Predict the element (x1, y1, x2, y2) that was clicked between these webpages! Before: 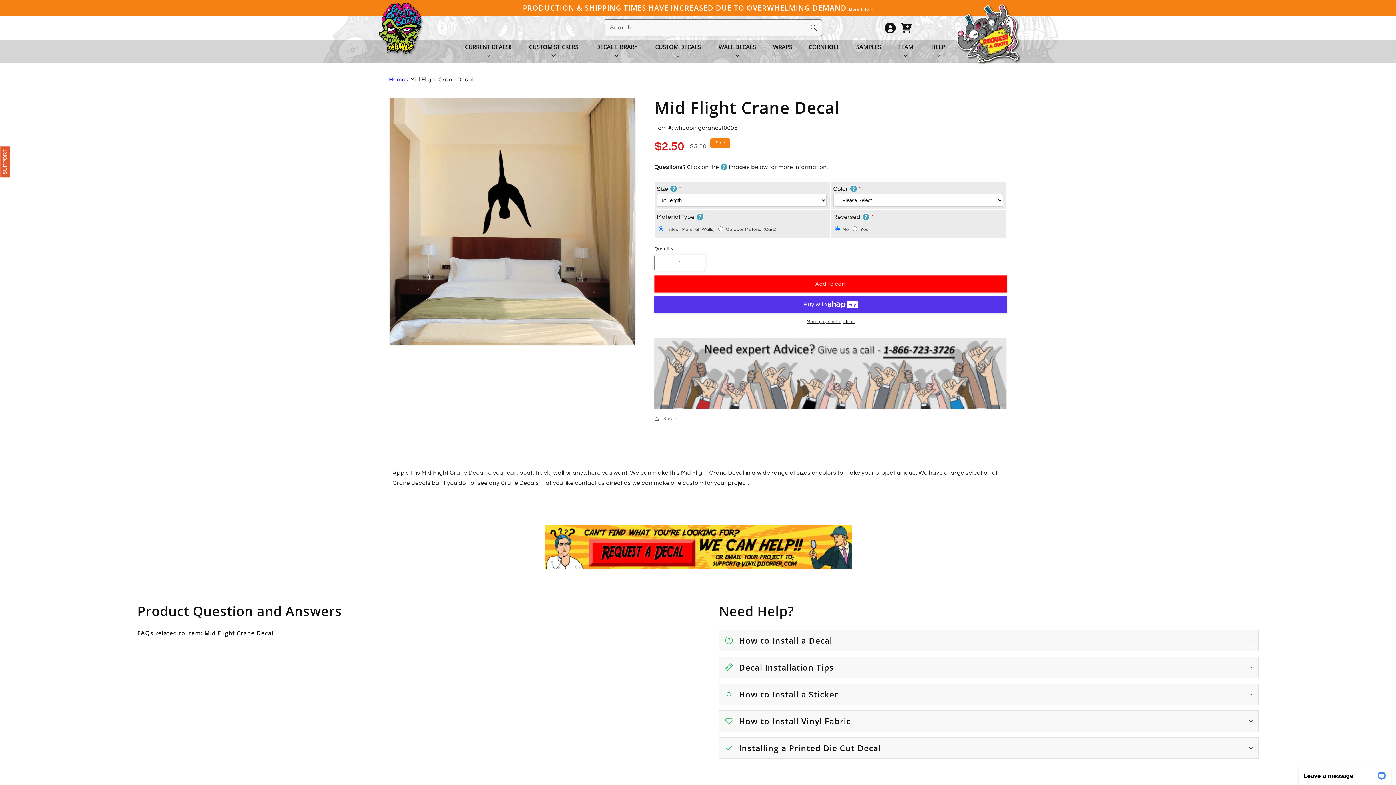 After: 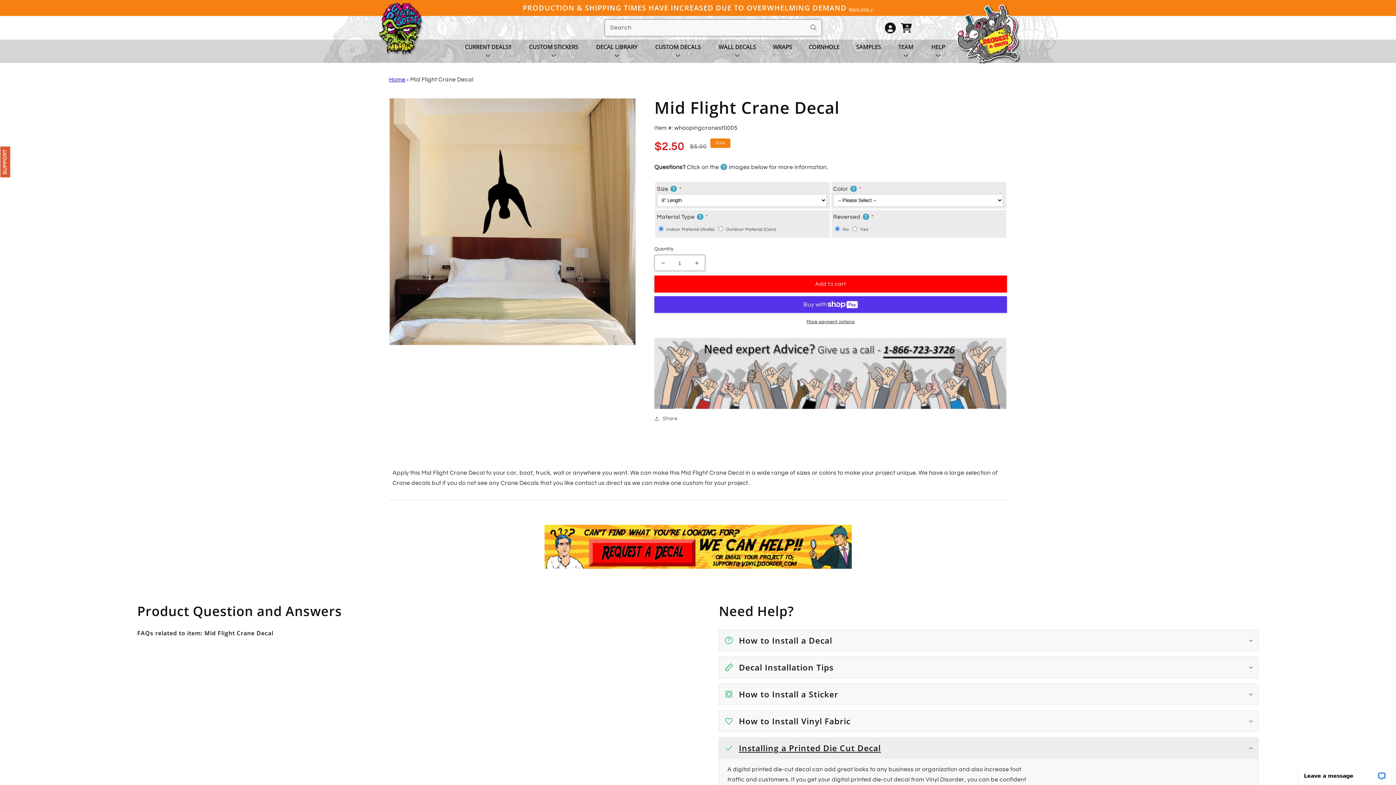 Action: label: Installing a Printed Die Cut Decal bbox: (719, 738, 1258, 758)